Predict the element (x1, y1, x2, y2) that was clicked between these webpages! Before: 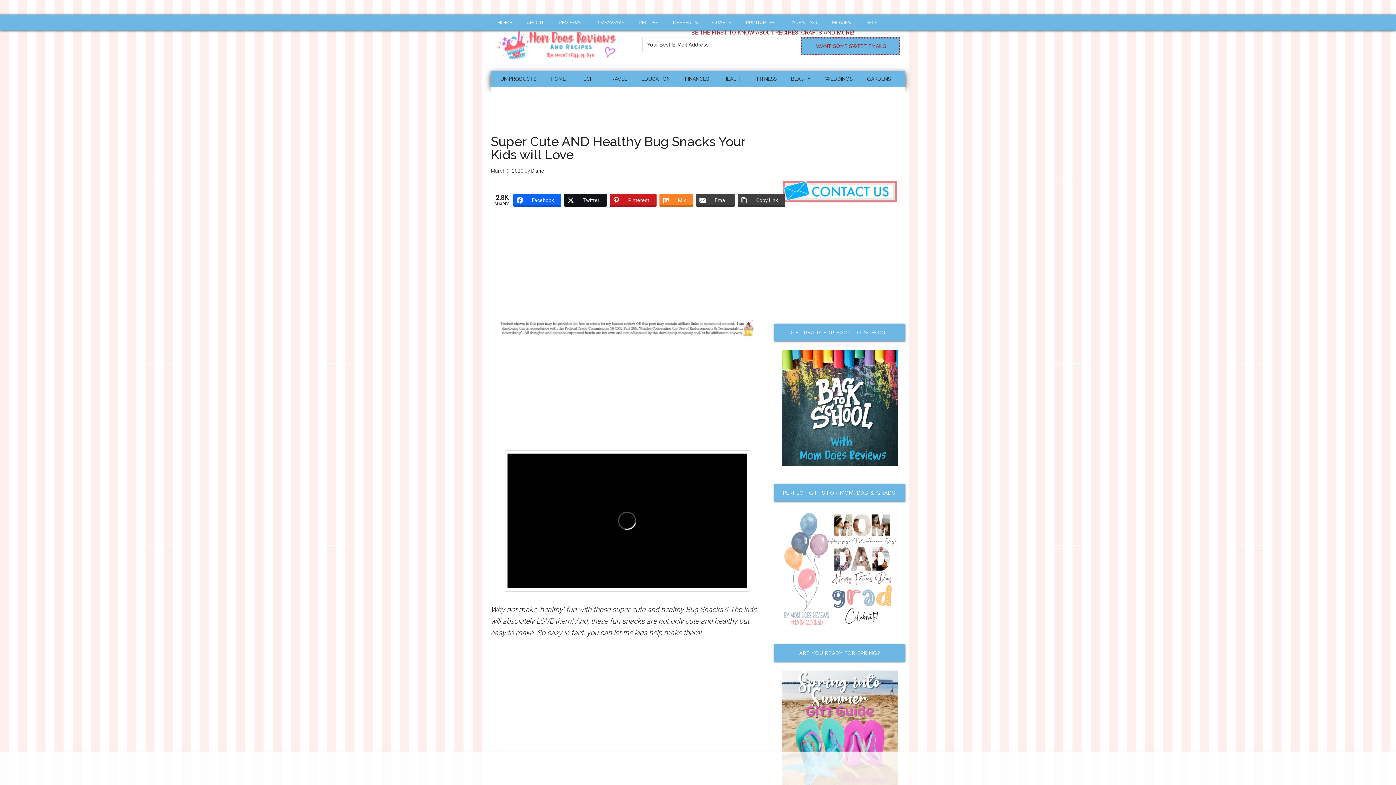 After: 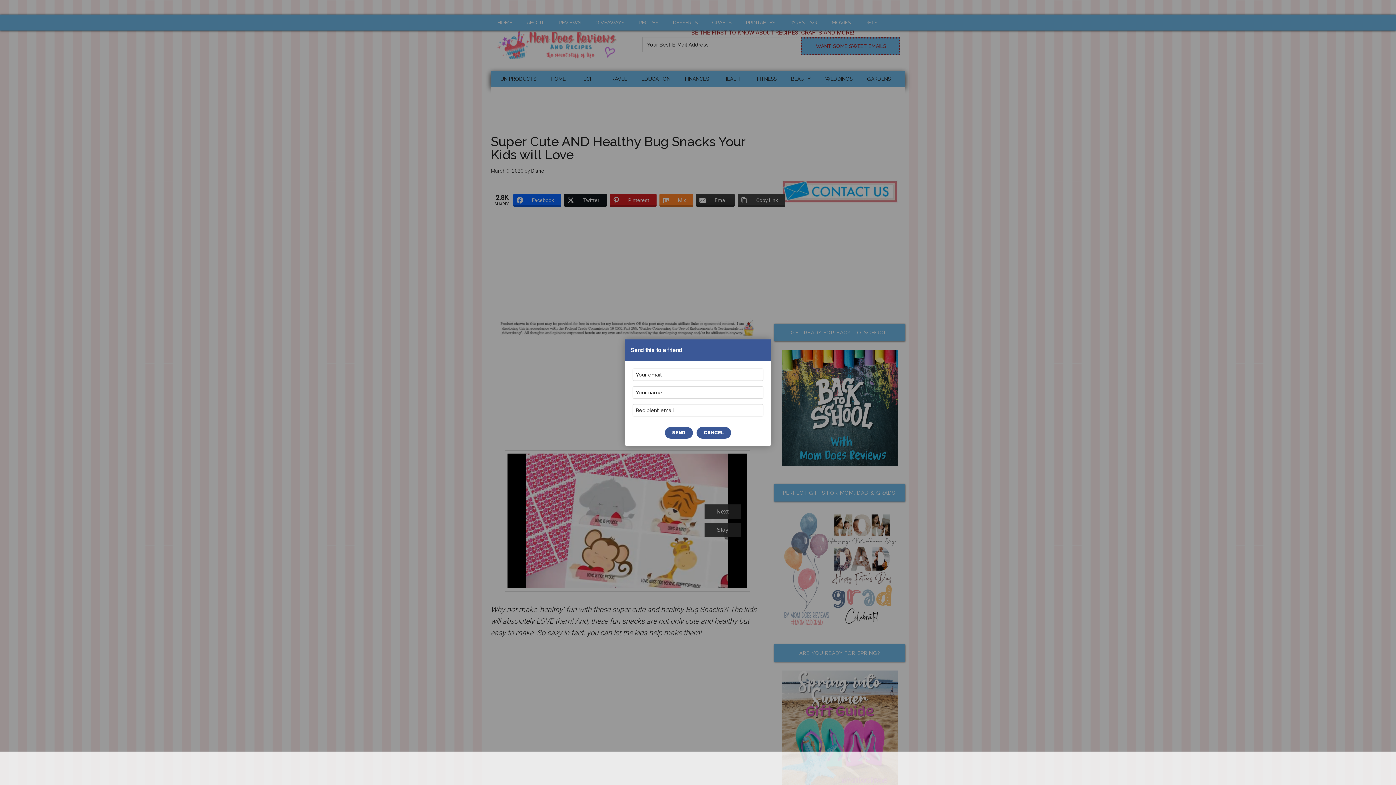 Action: label: Email bbox: (696, 193, 734, 206)